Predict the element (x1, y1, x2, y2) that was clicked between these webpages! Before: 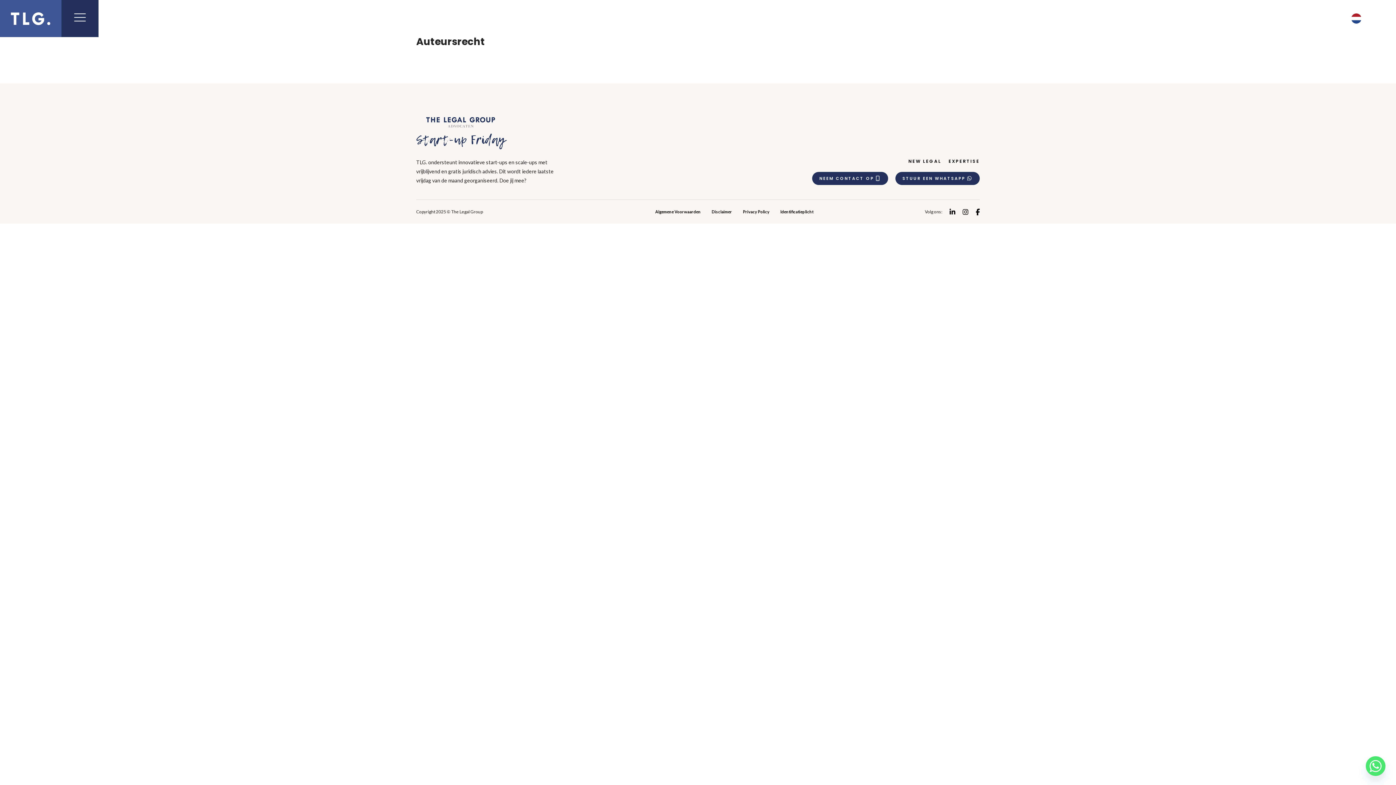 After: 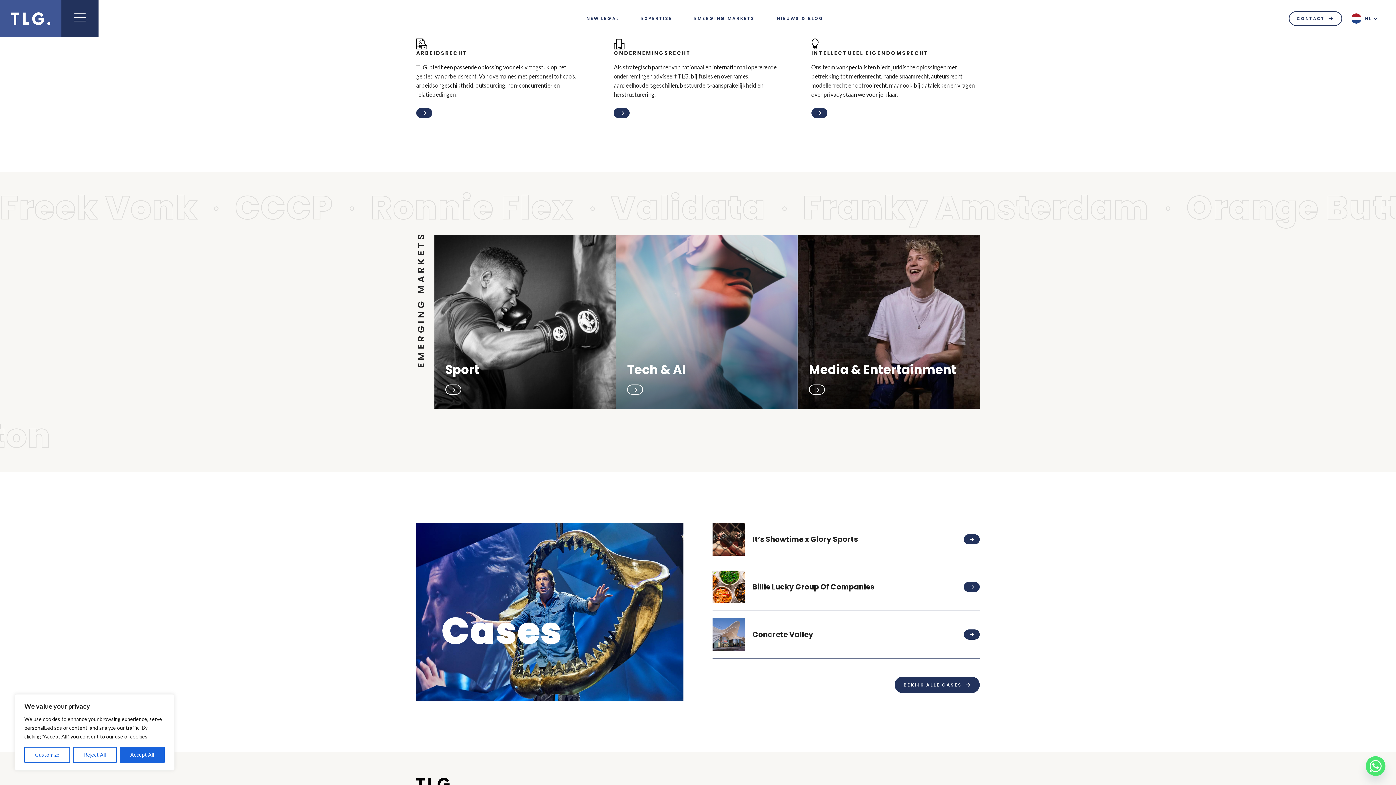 Action: label: EXPERTISE bbox: (948, 158, 980, 164)